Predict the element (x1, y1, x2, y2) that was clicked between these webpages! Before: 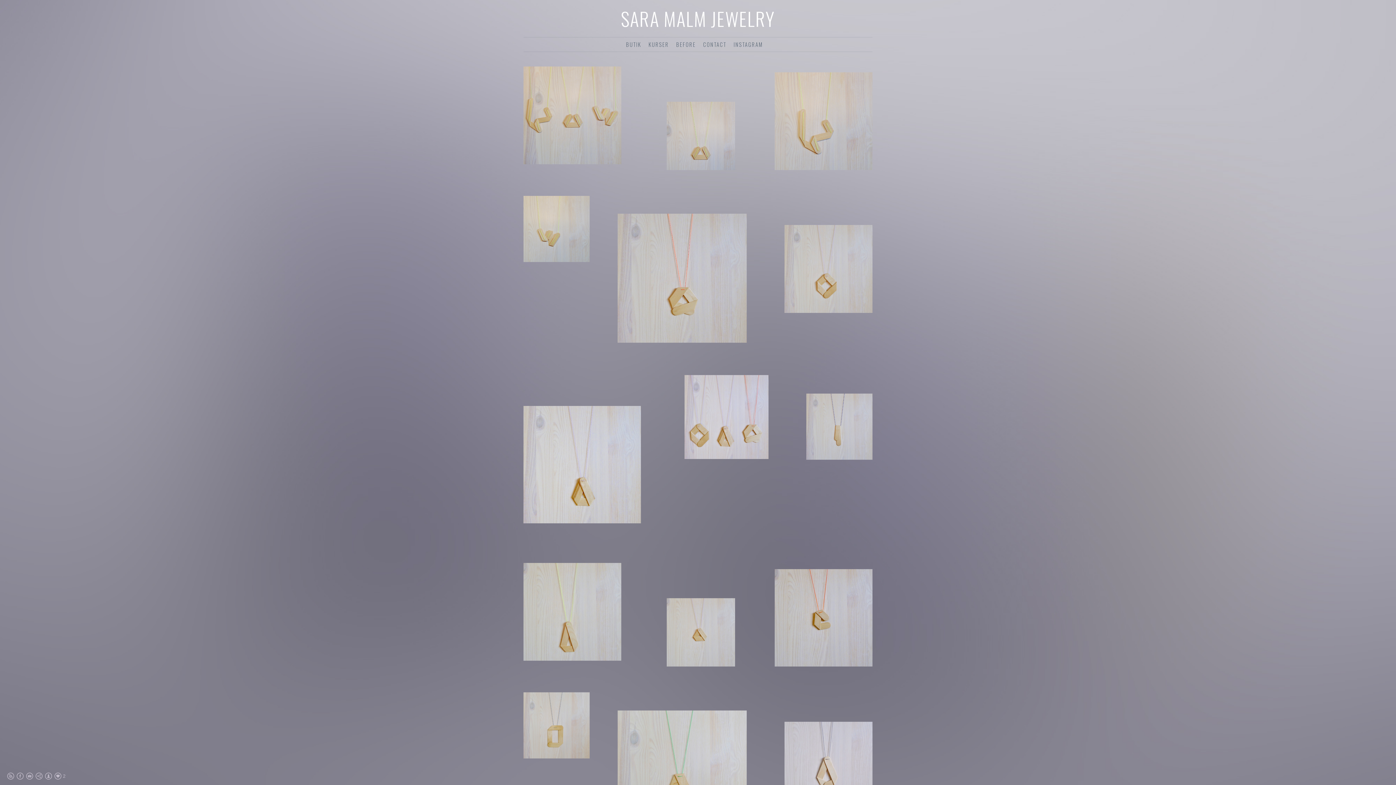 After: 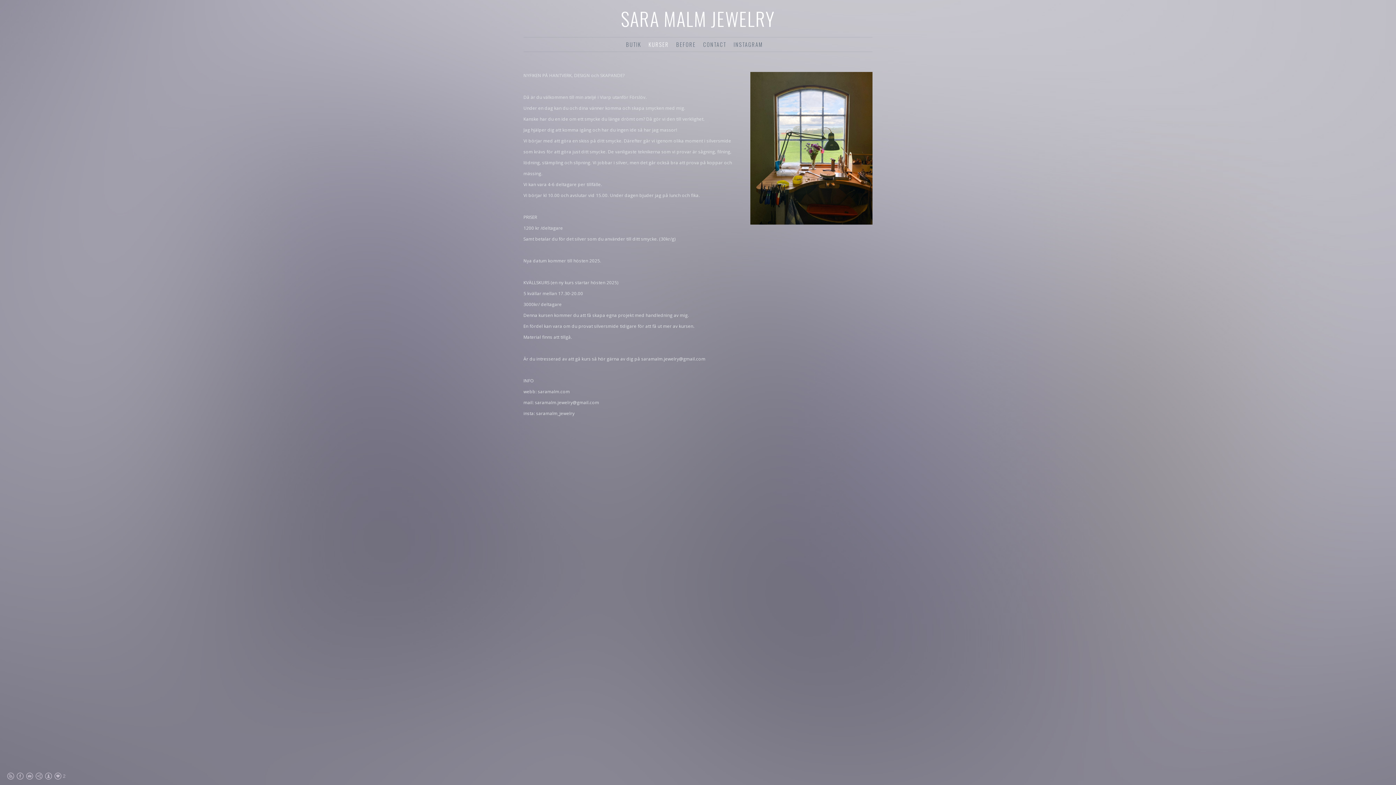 Action: label: KURSER bbox: (648, 40, 669, 48)